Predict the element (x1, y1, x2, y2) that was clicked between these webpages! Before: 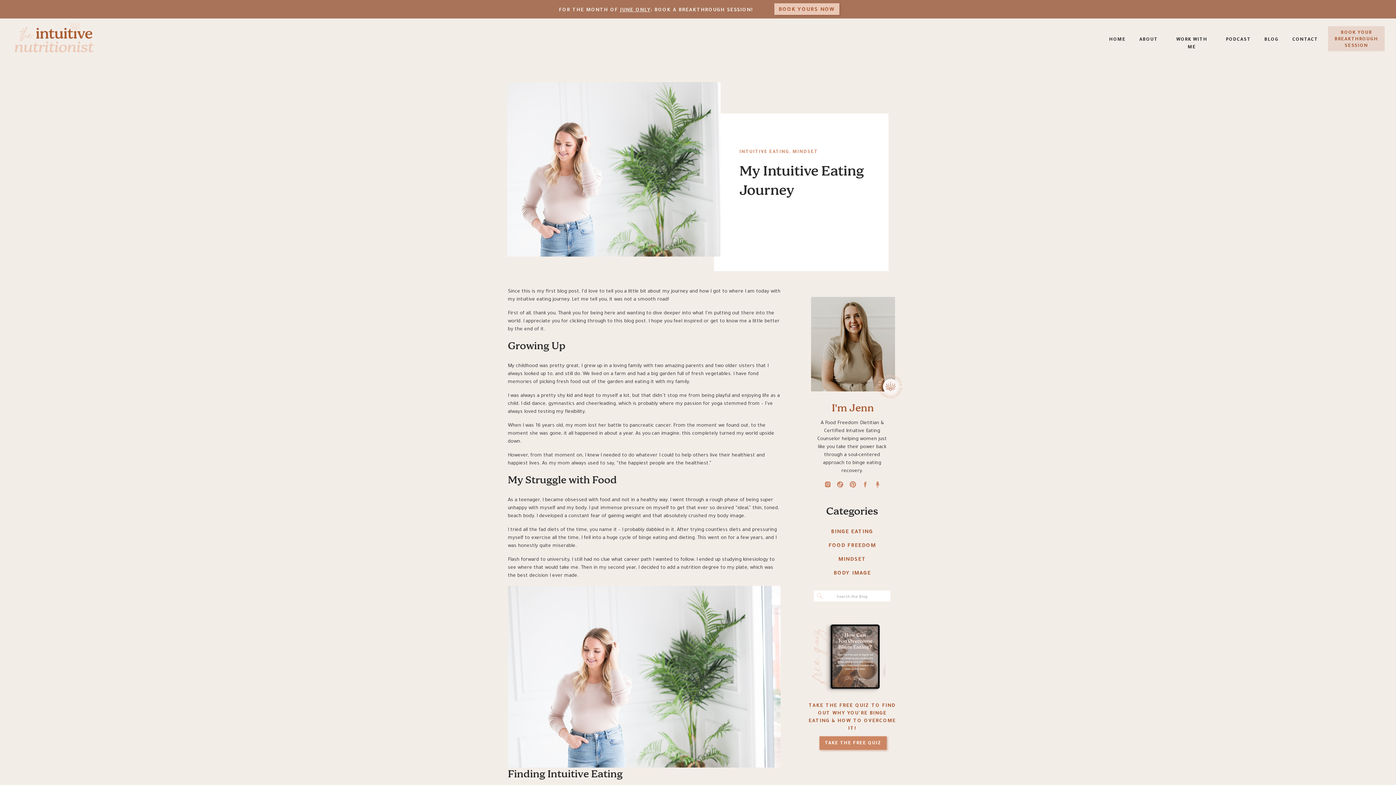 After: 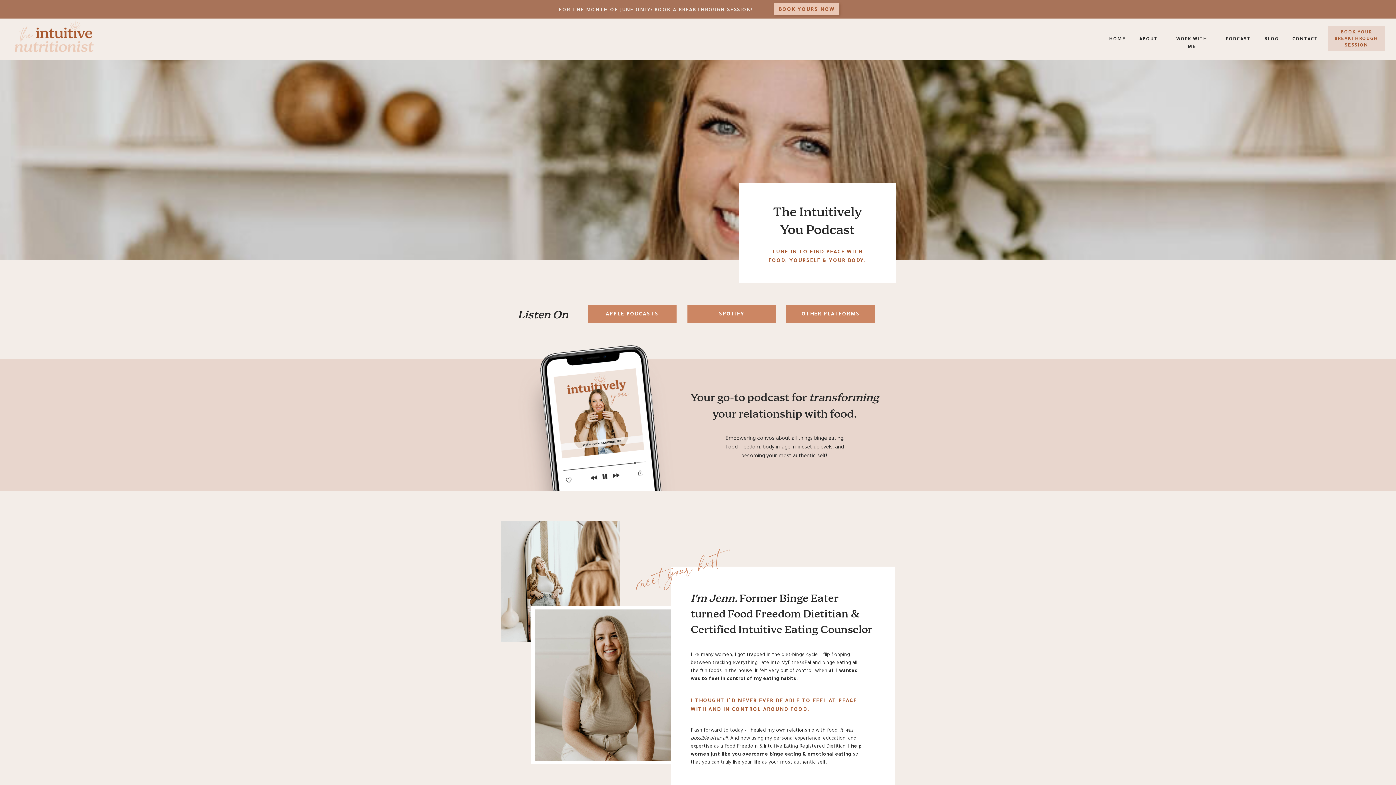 Action: label: PODCAST bbox: (1226, 36, 1251, 43)